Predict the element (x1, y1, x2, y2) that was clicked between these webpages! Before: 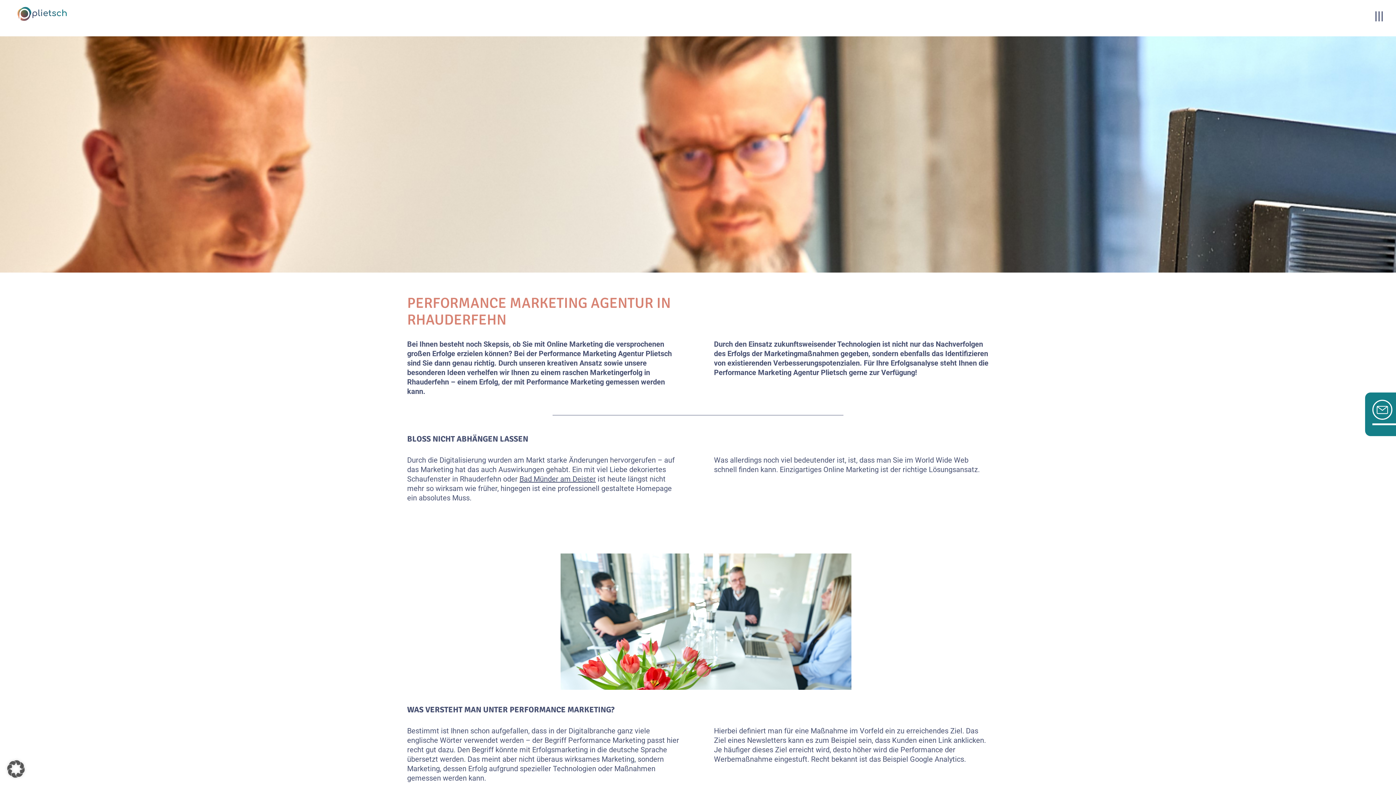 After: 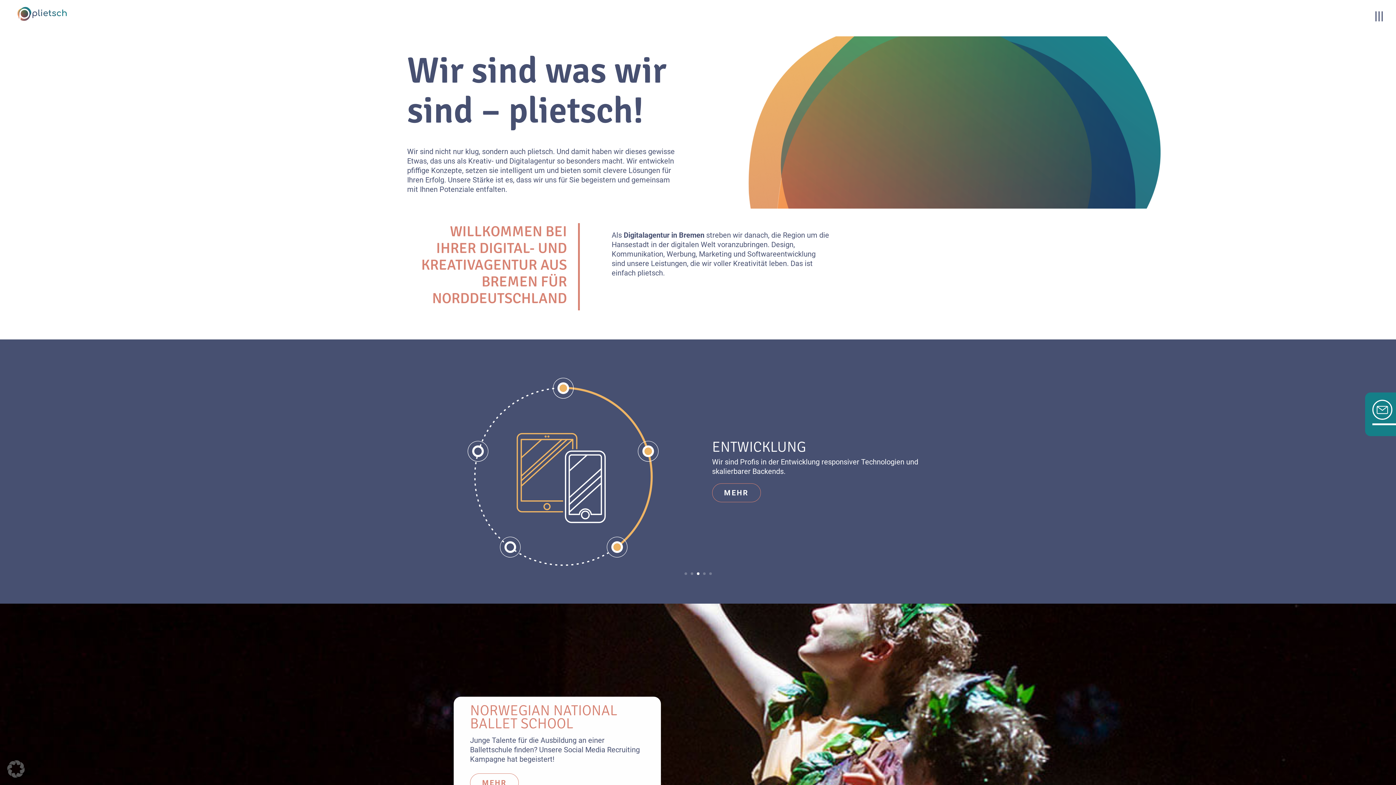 Action: bbox: (12, 8, 71, 17)